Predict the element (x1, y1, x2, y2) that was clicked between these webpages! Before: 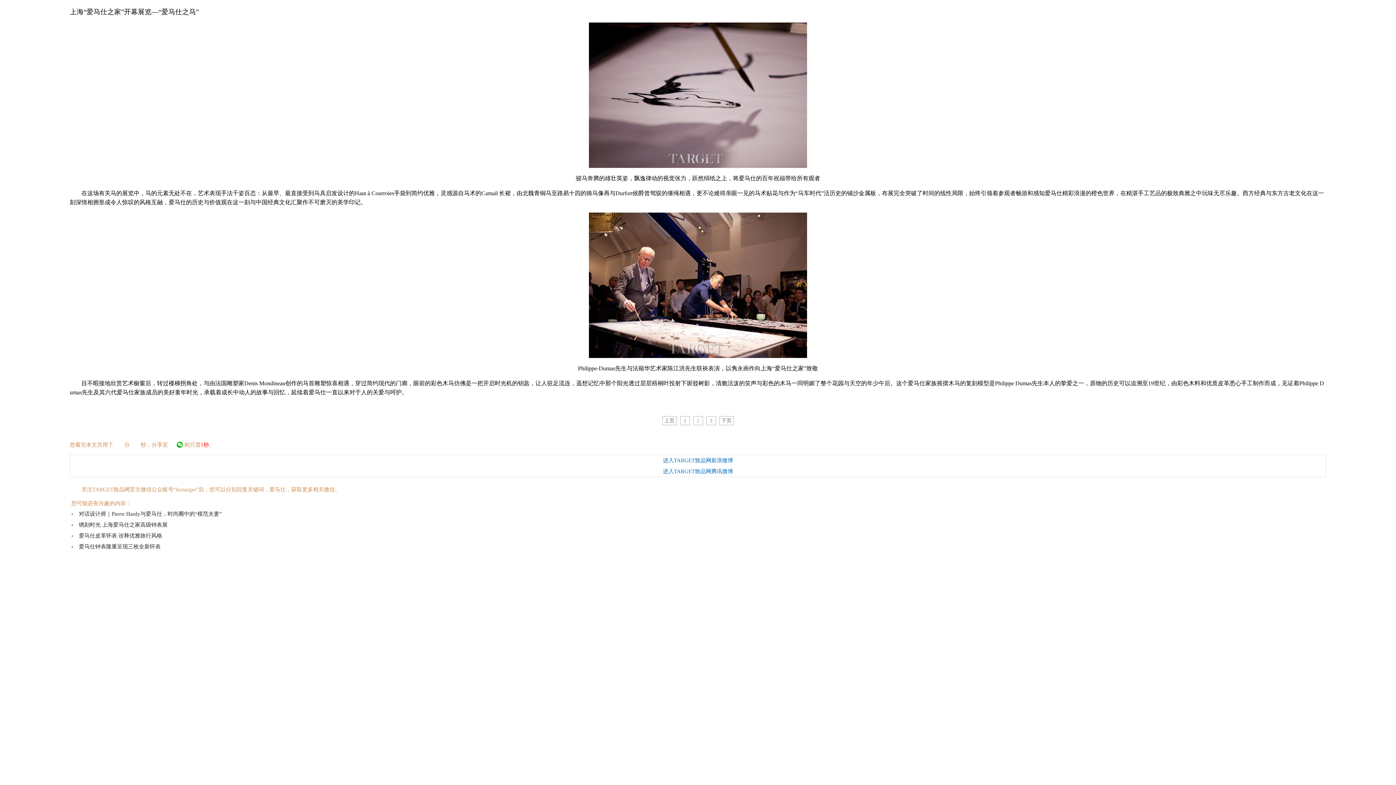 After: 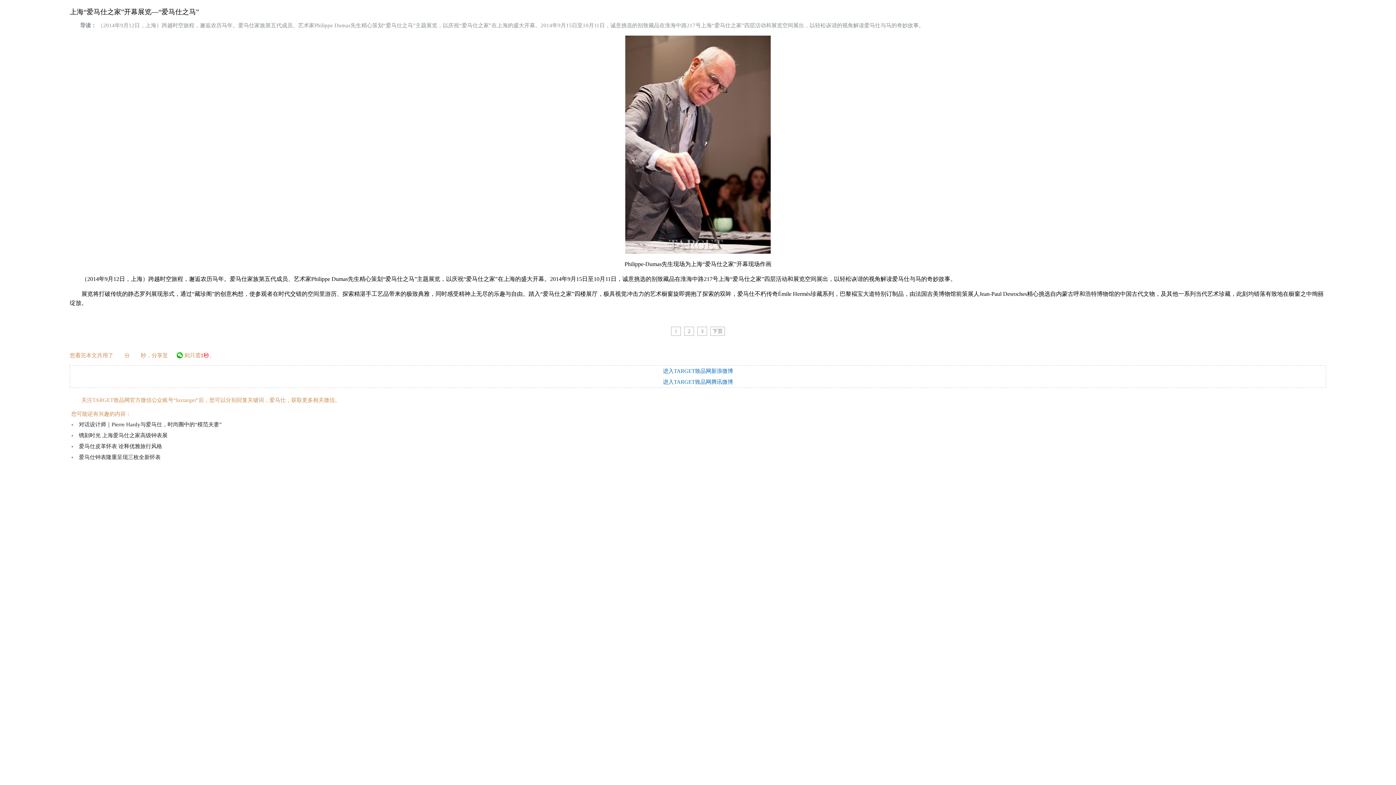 Action: bbox: (680, 416, 690, 425) label:  1 